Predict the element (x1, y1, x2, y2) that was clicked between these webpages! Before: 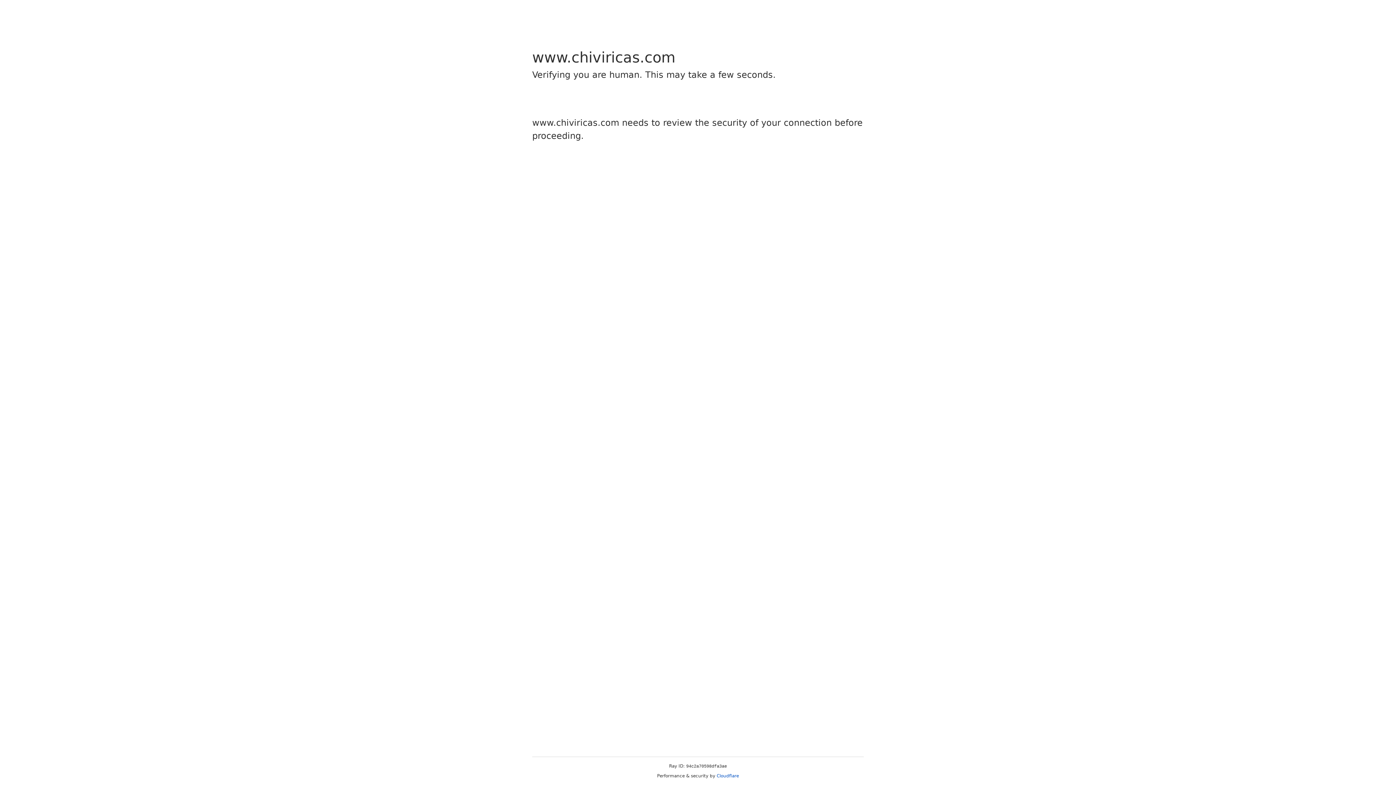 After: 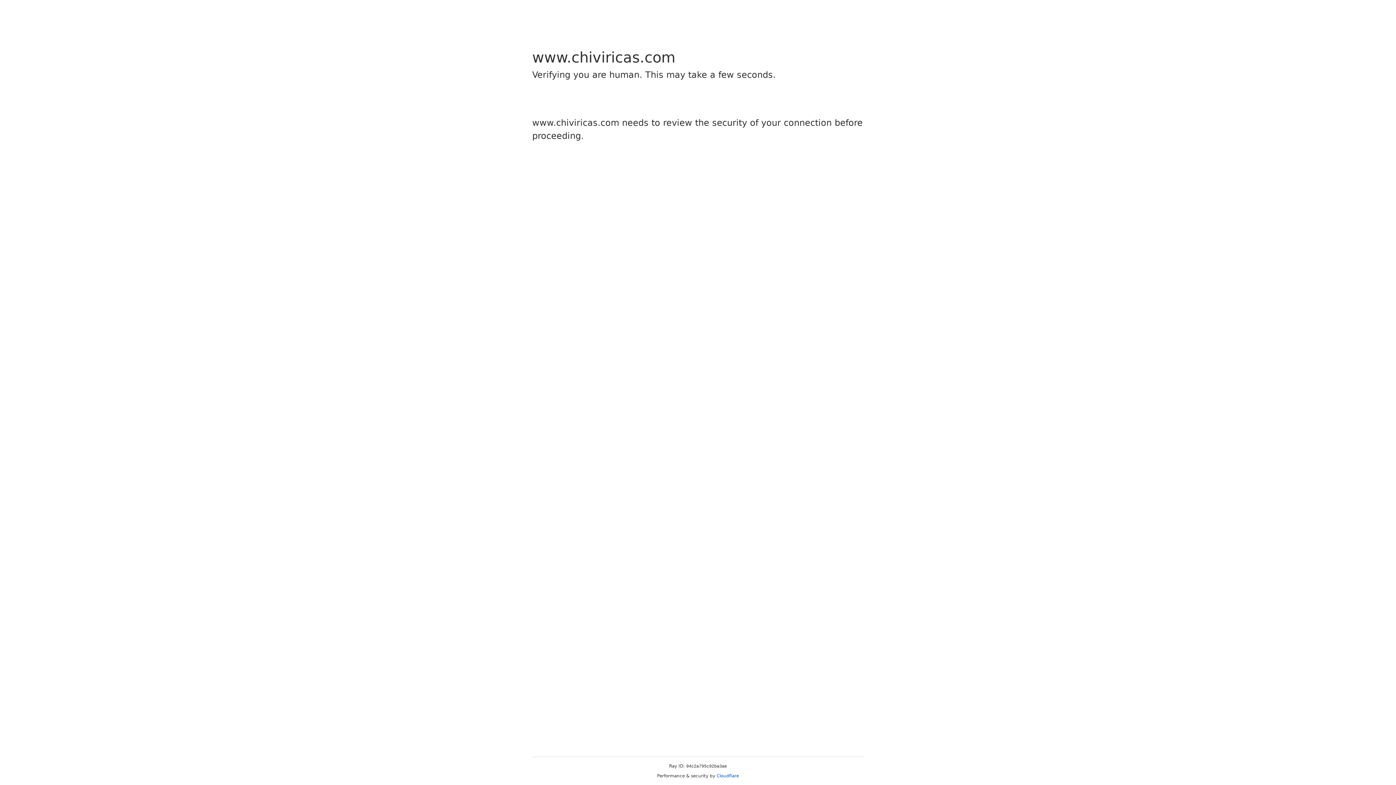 Action: bbox: (716, 773, 739, 778) label: Cloudflare